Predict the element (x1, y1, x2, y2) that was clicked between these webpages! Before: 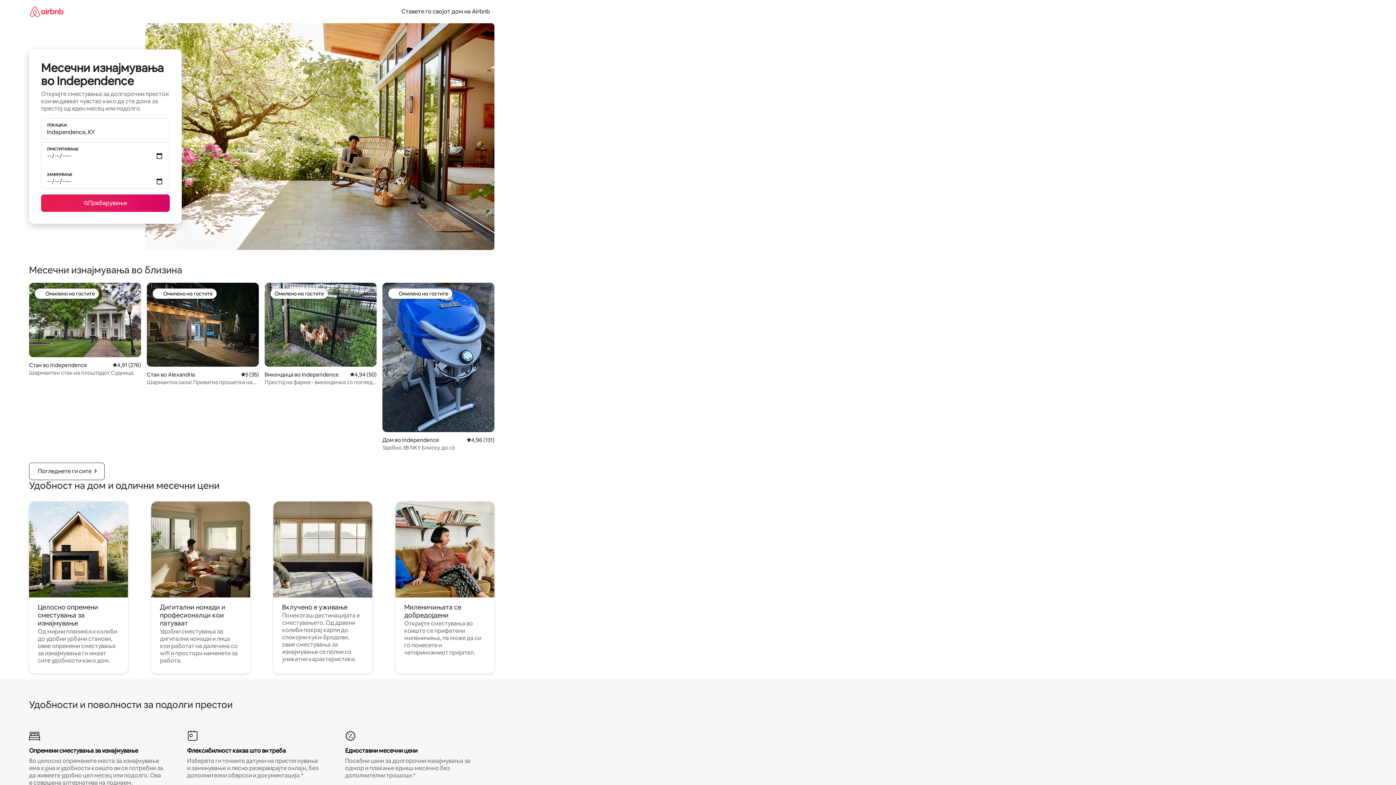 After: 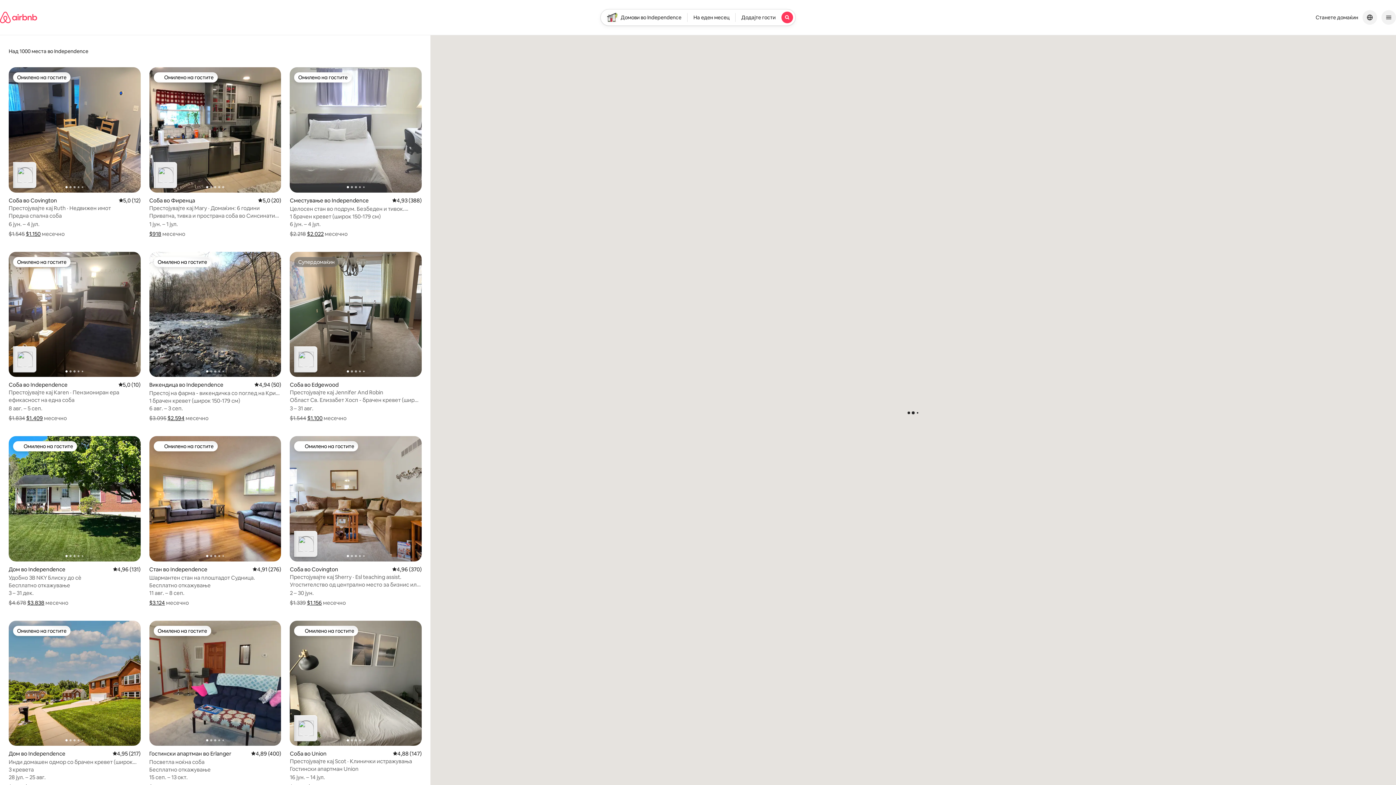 Action: label: Пребарување bbox: (41, 194, 169, 212)